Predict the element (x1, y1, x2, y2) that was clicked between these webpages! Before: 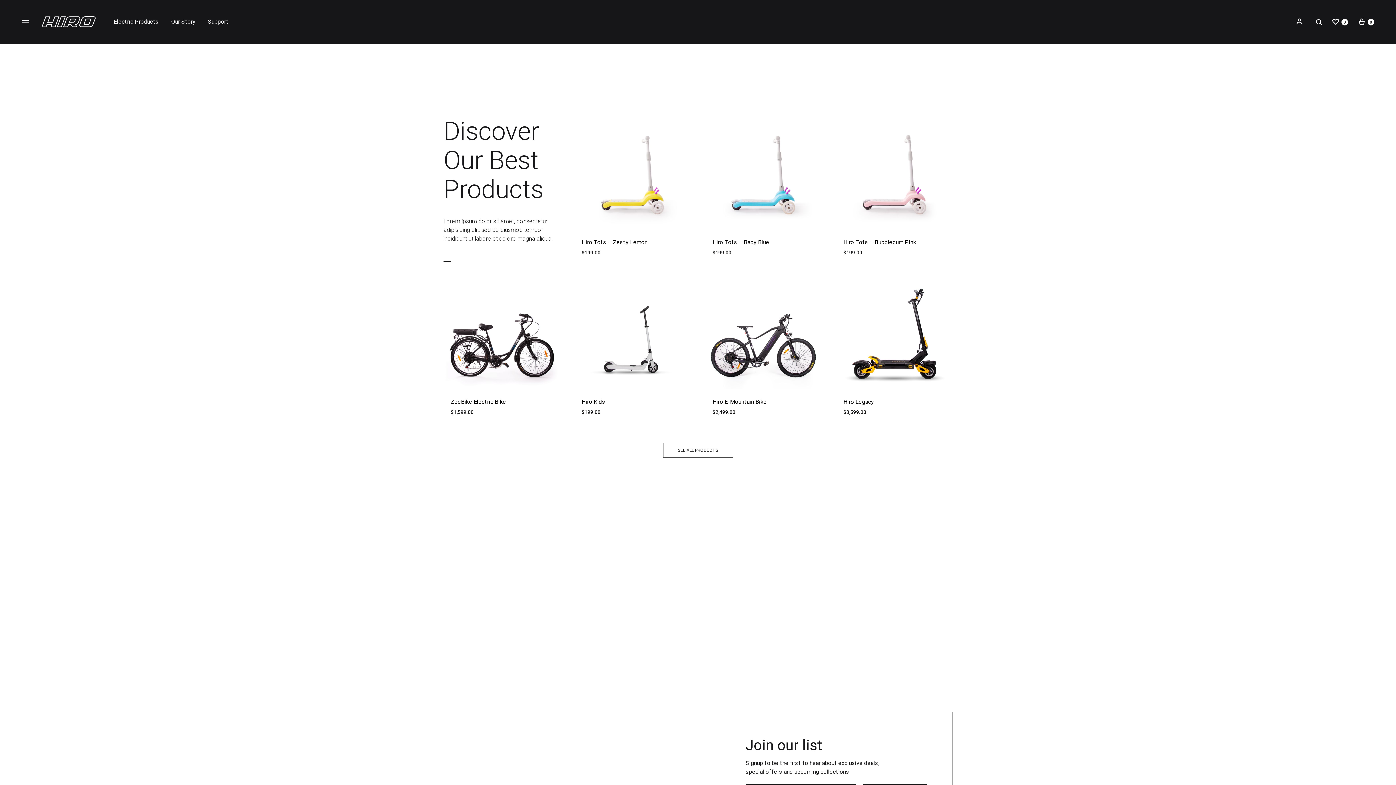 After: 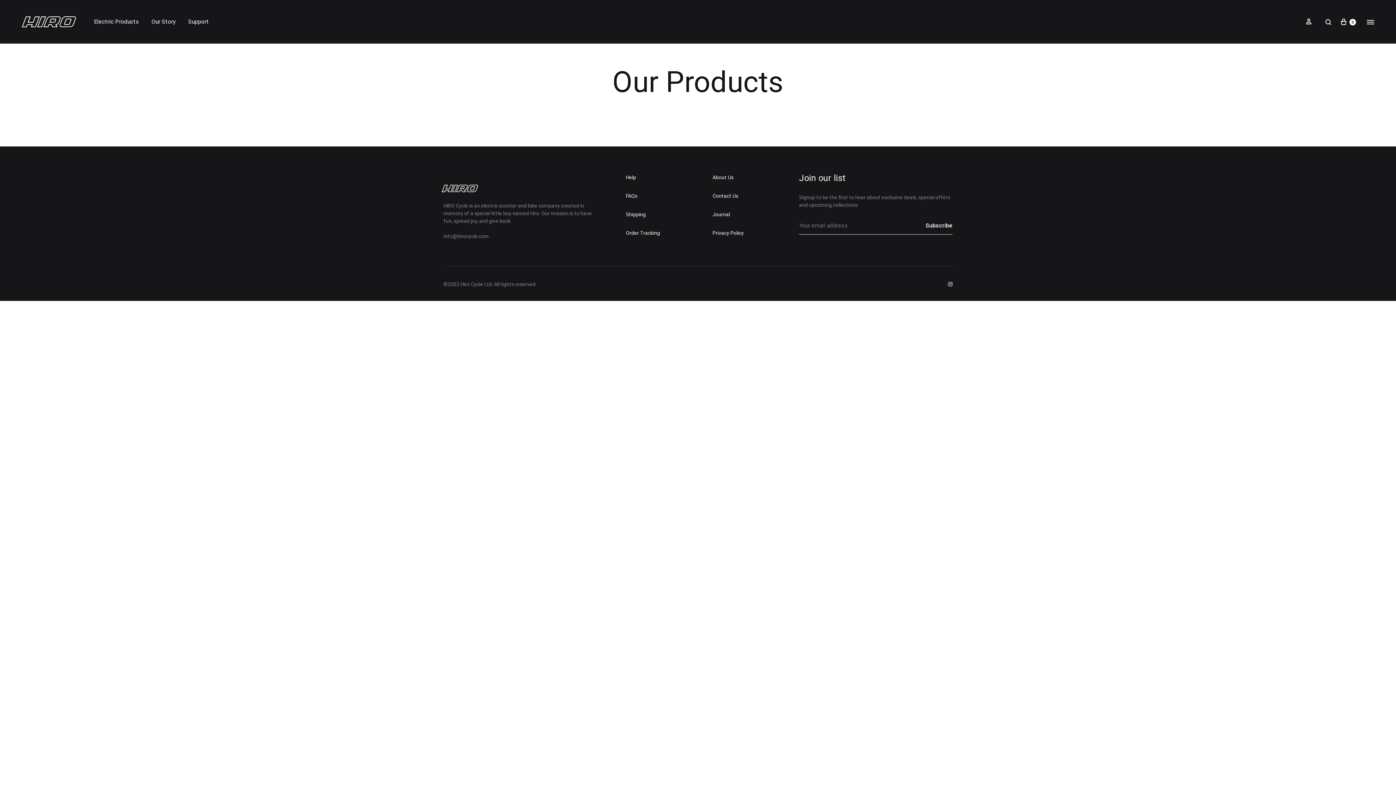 Action: label: SEE ALL PRODUCTS bbox: (663, 443, 733, 457)